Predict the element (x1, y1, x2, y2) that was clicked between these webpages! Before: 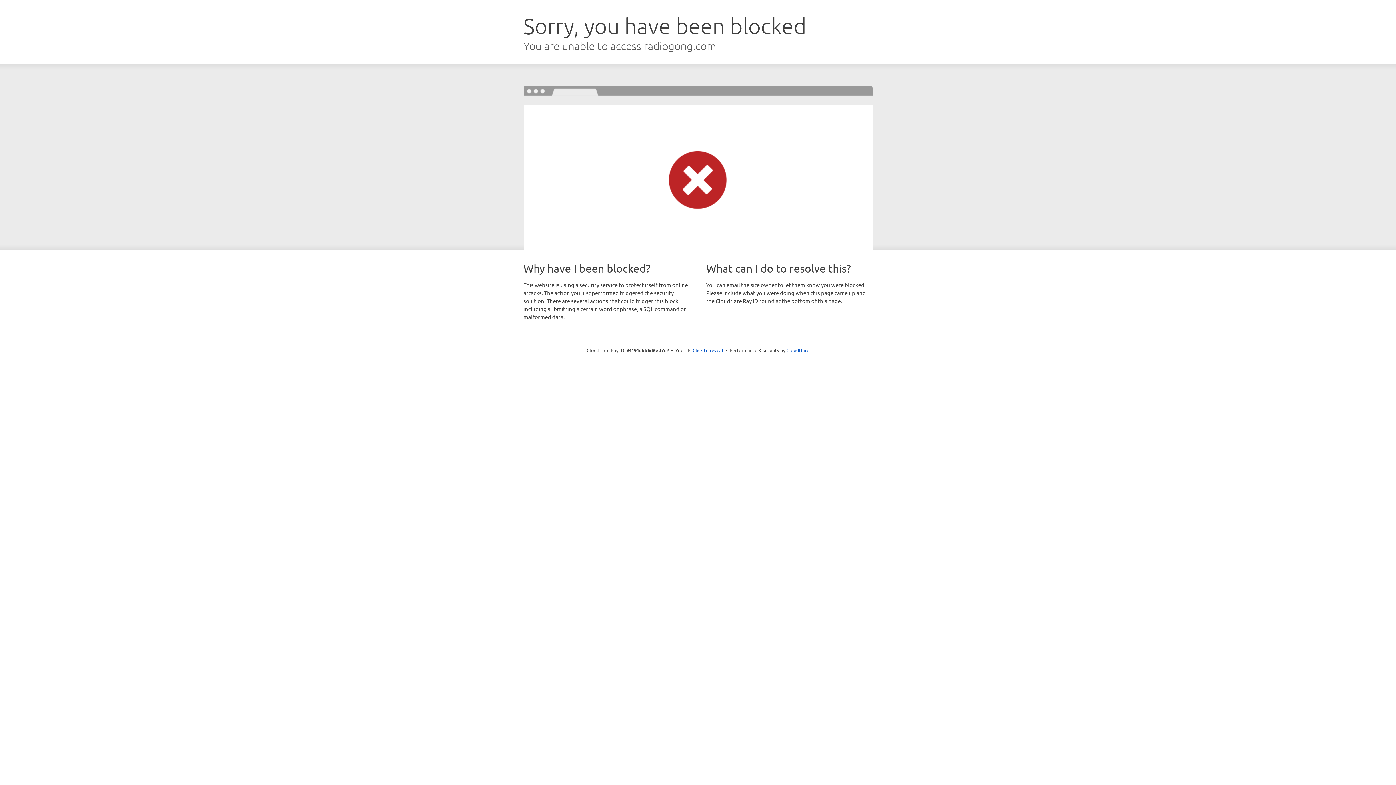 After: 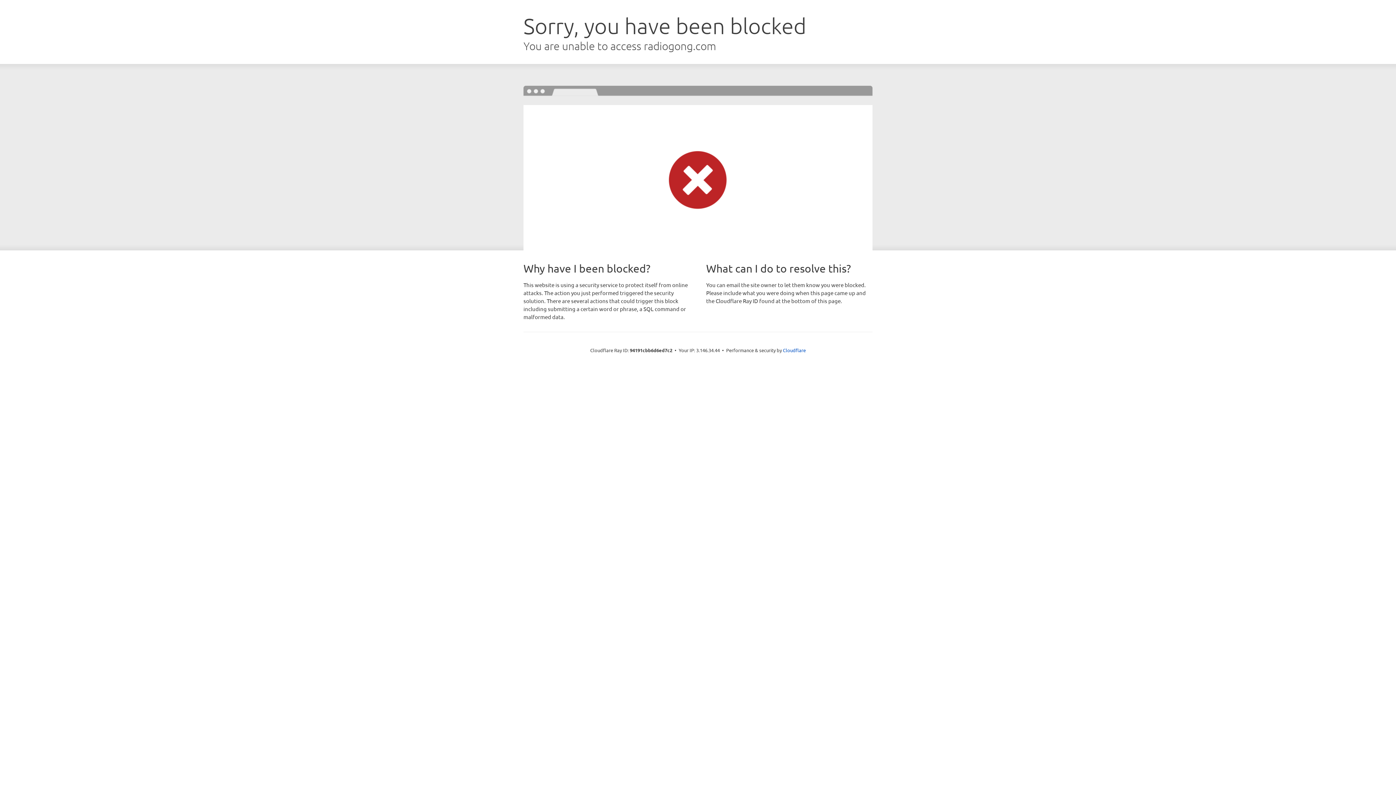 Action: bbox: (692, 346, 723, 353) label: Click to reveal